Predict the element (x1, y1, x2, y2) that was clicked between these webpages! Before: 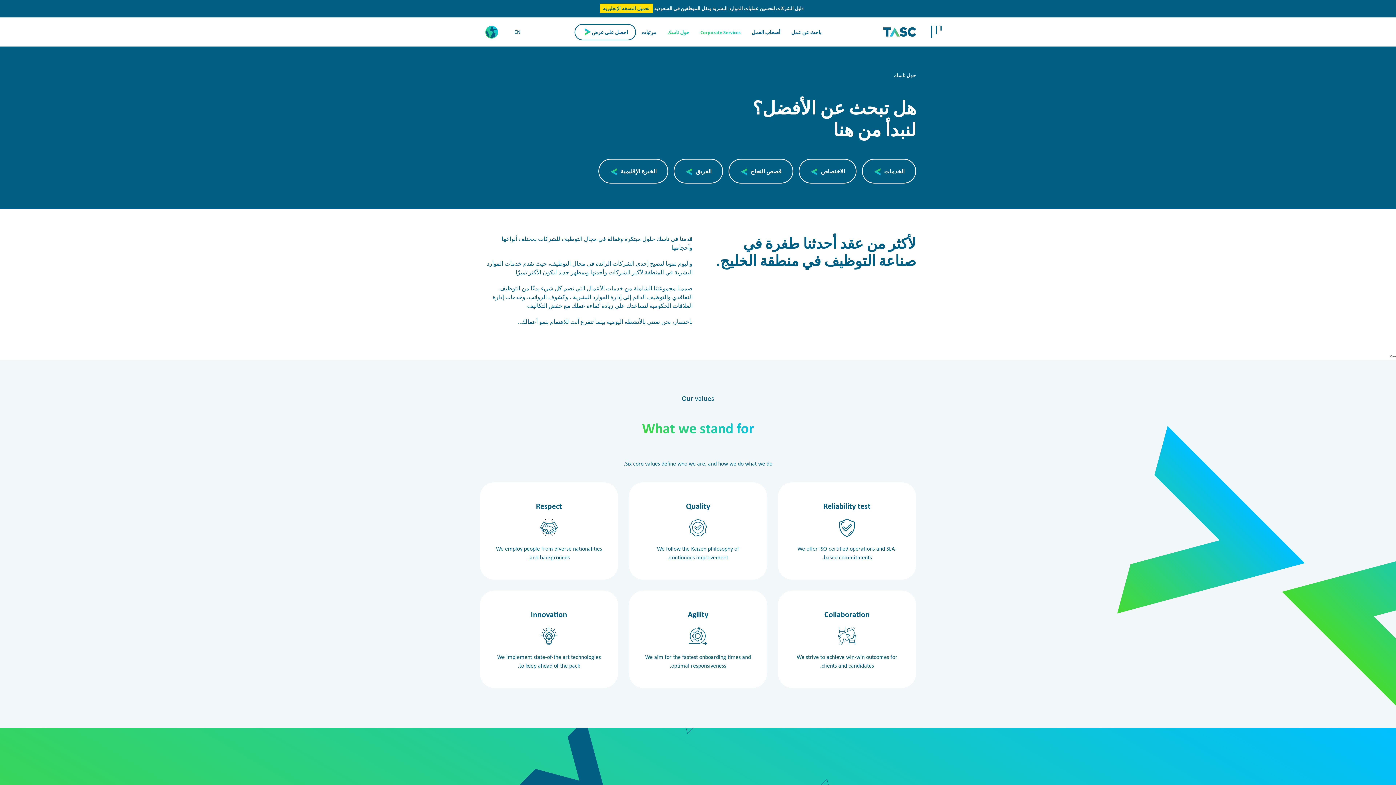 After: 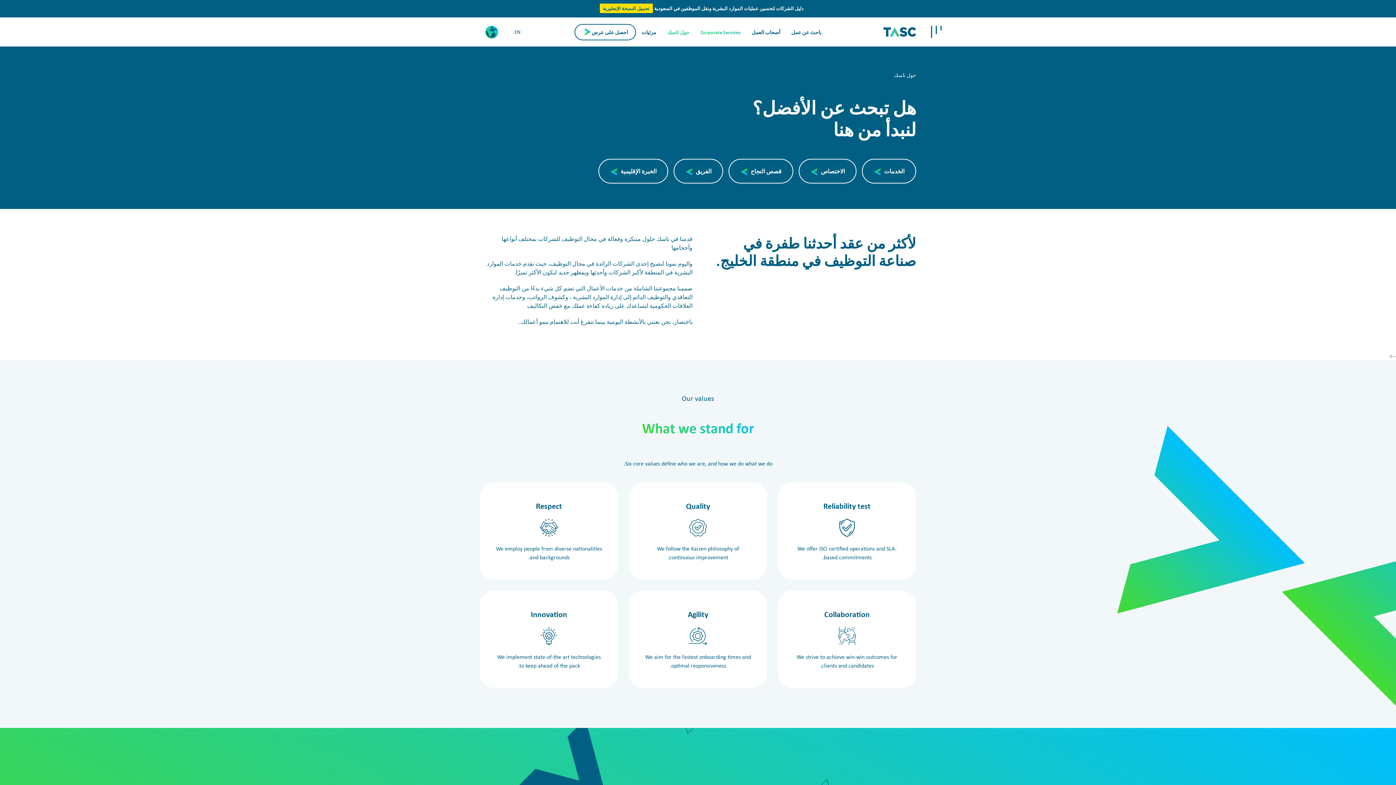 Action: bbox: (662, 17, 695, 46) label: حول تاسك